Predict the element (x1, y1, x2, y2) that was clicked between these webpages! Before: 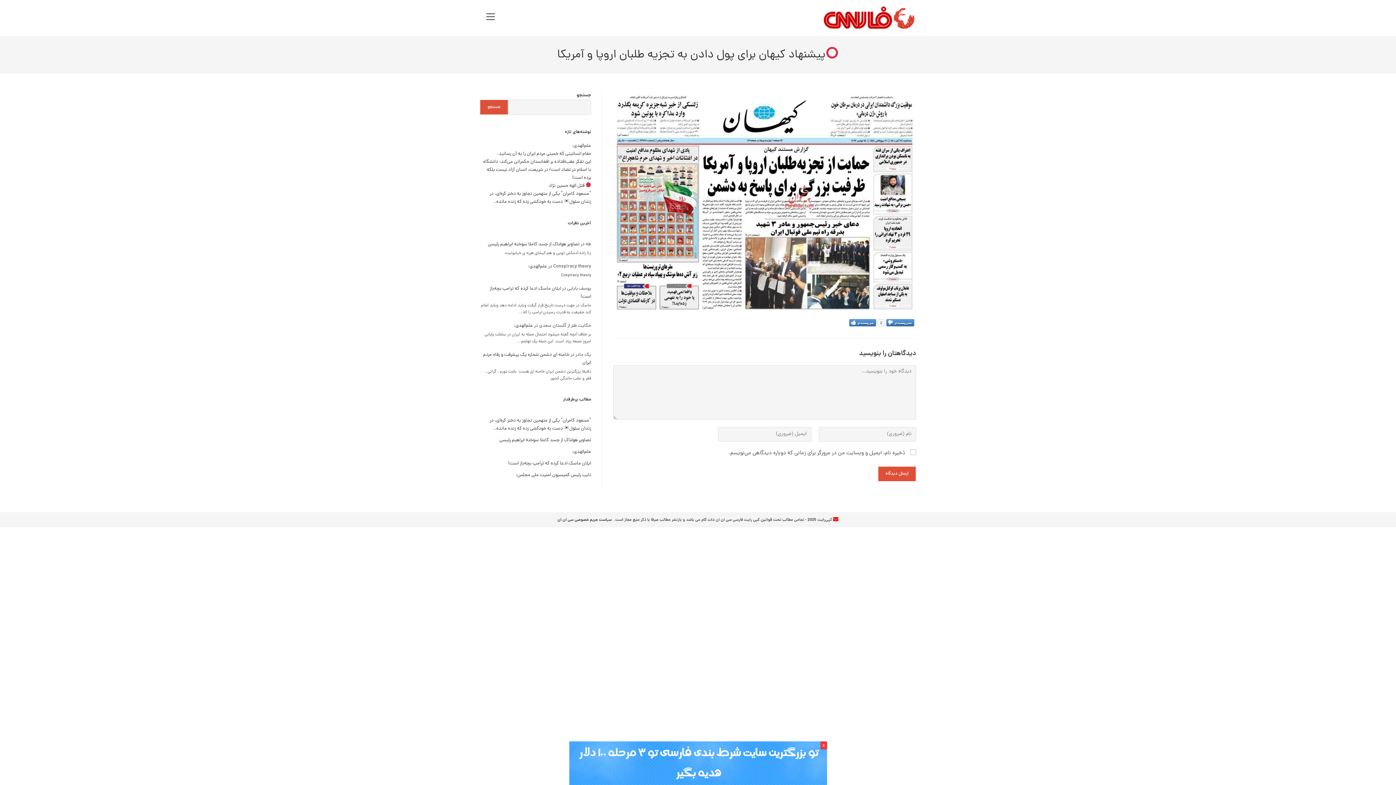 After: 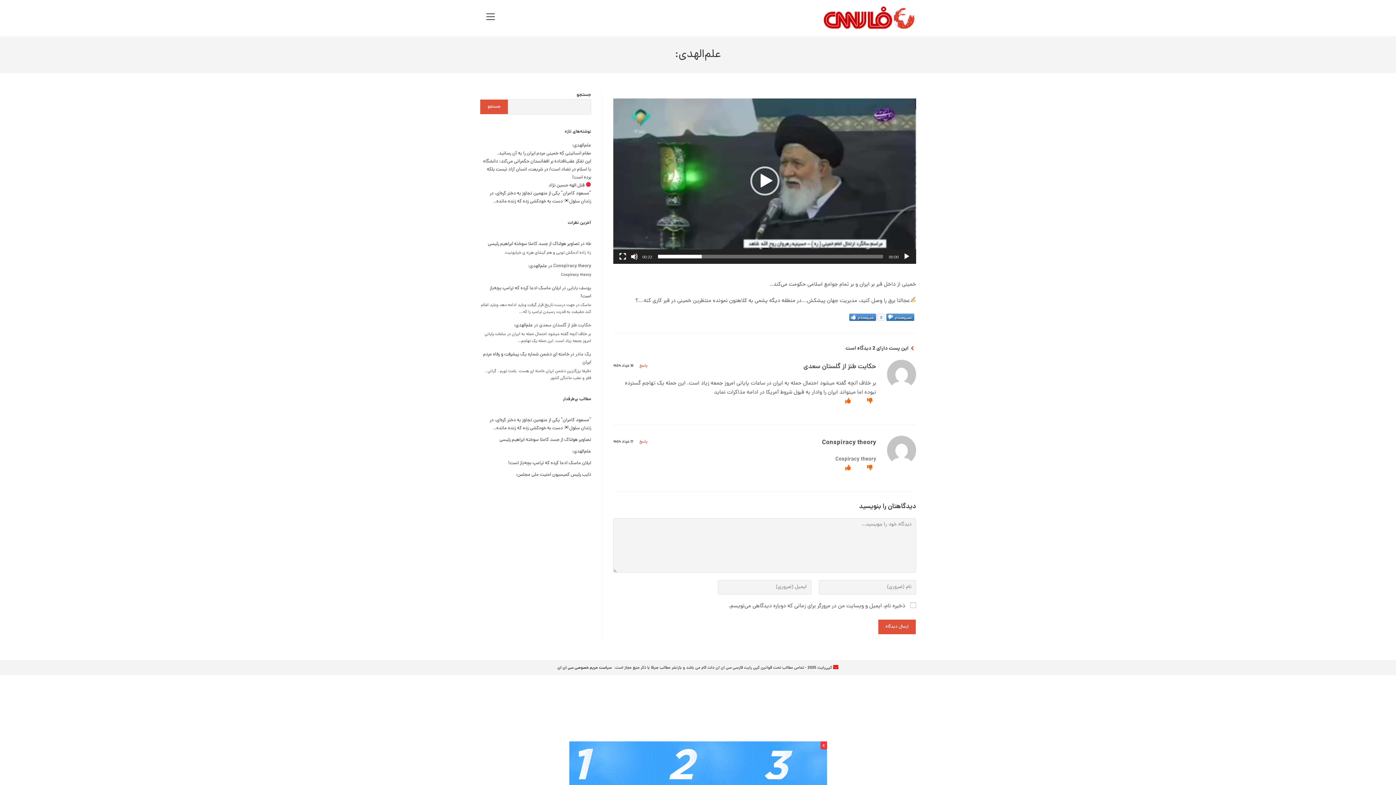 Action: bbox: (528, 263, 547, 270) label: علم‌الهدی: